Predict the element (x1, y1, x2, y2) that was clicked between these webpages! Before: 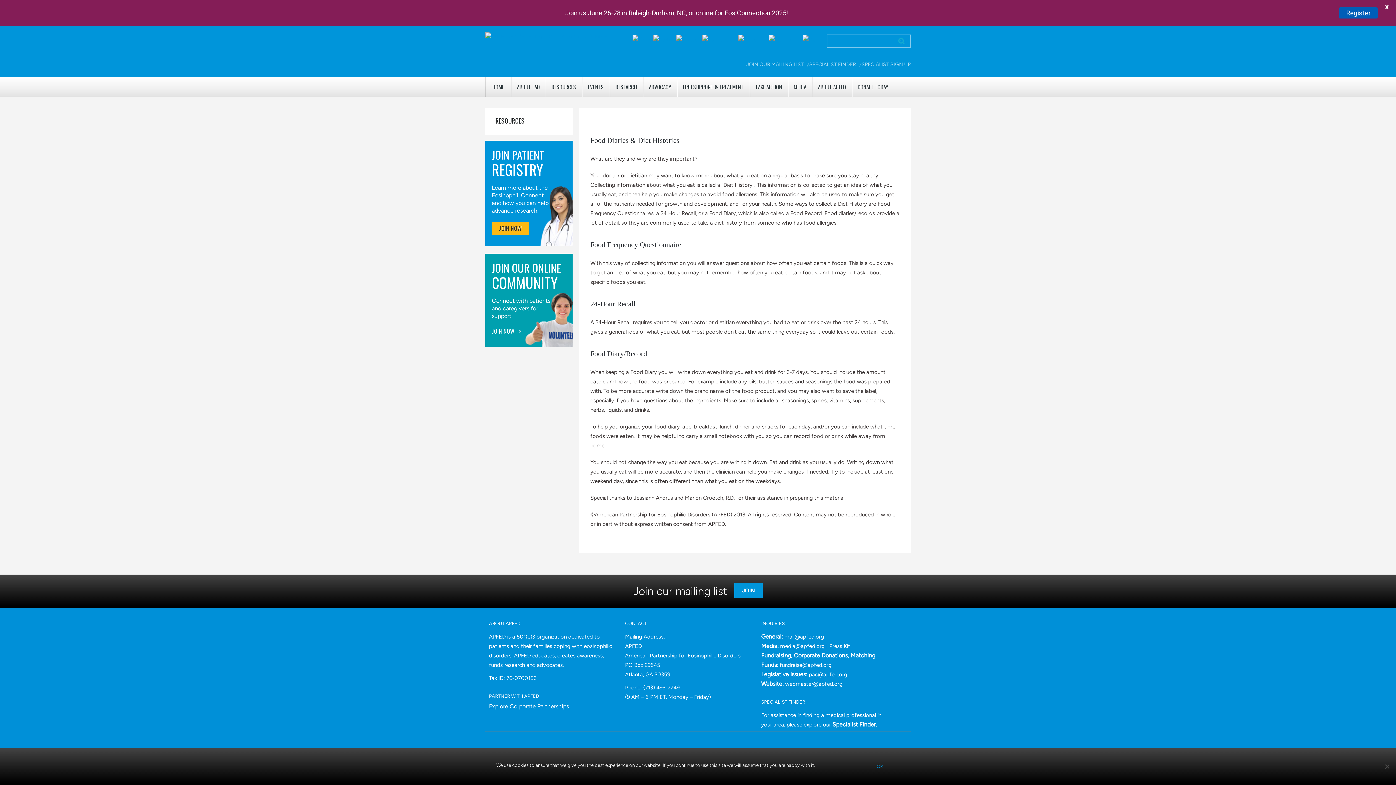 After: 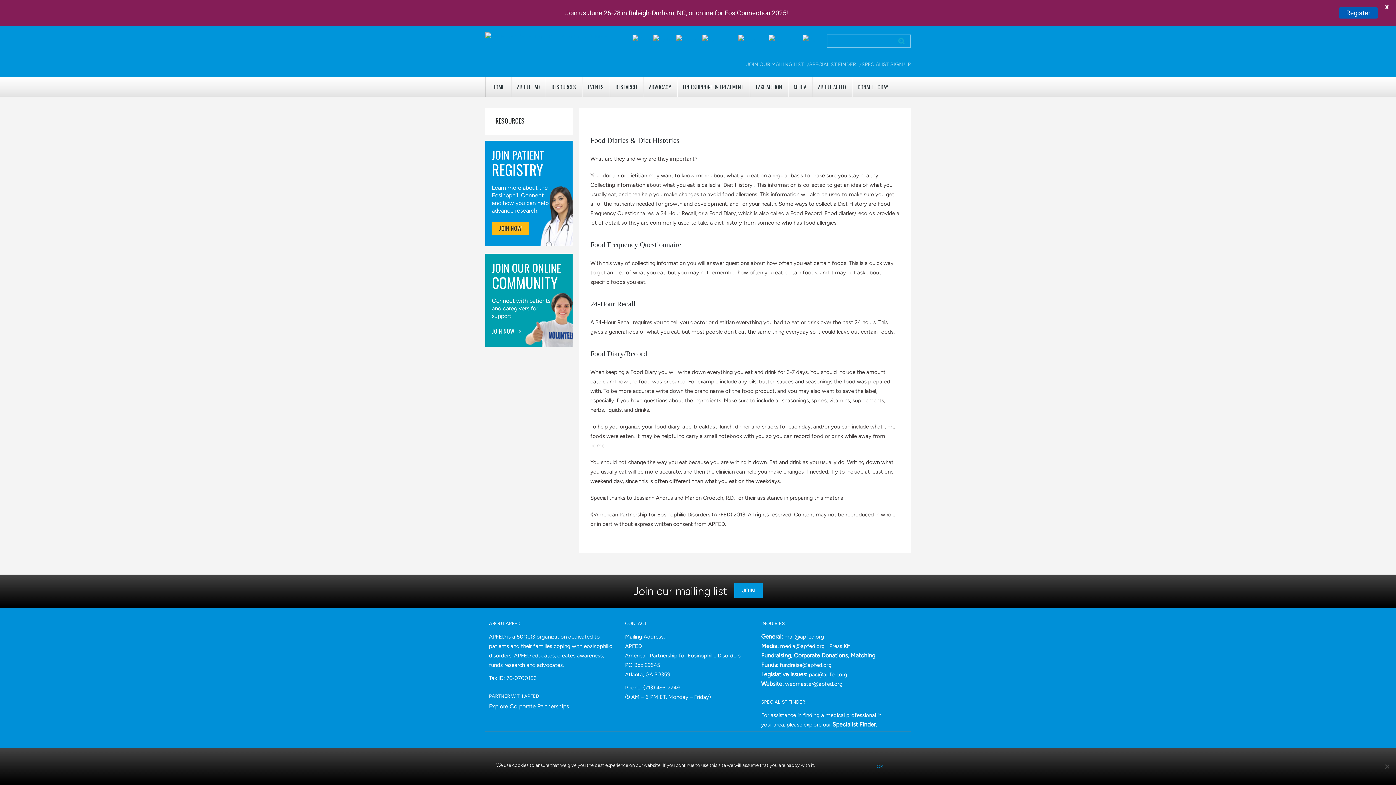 Action: bbox: (702, 34, 735, 44)